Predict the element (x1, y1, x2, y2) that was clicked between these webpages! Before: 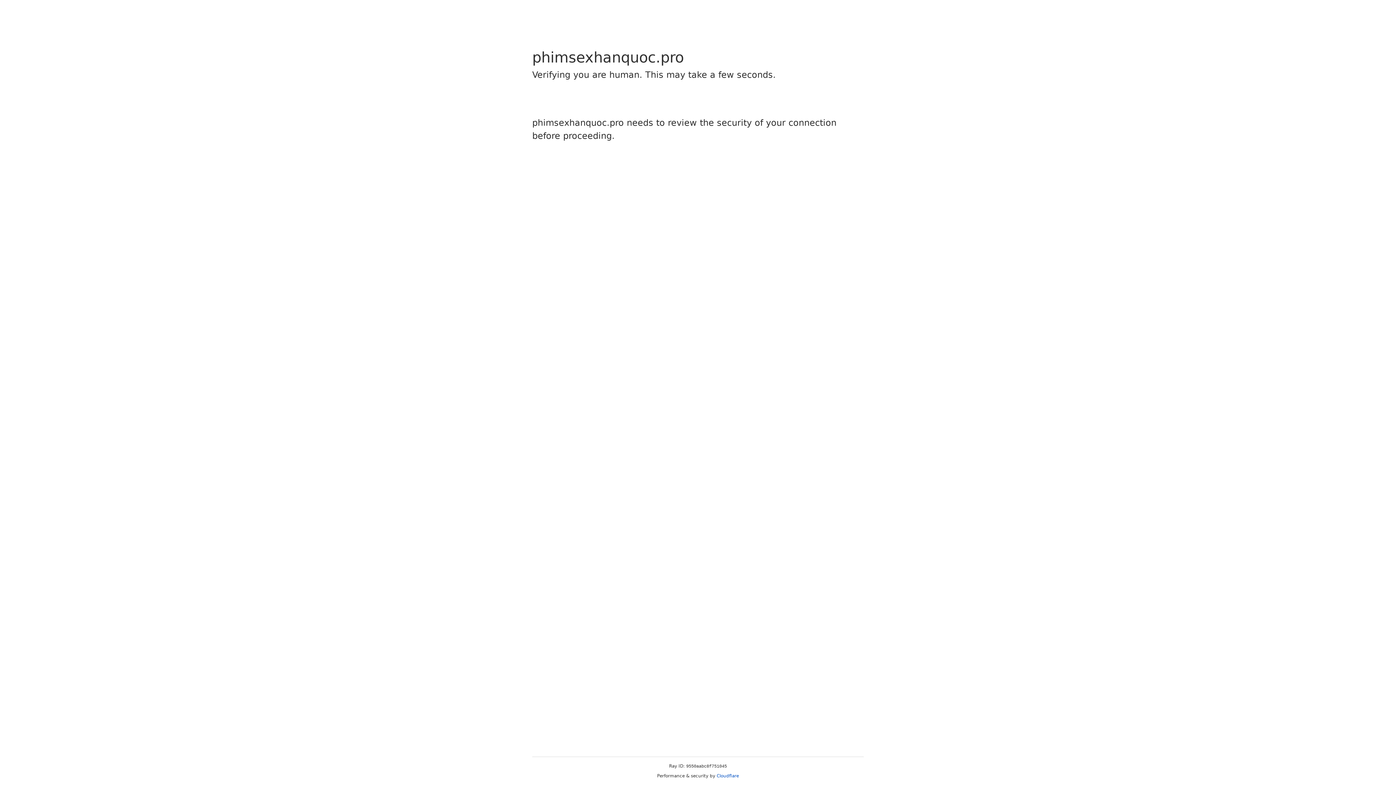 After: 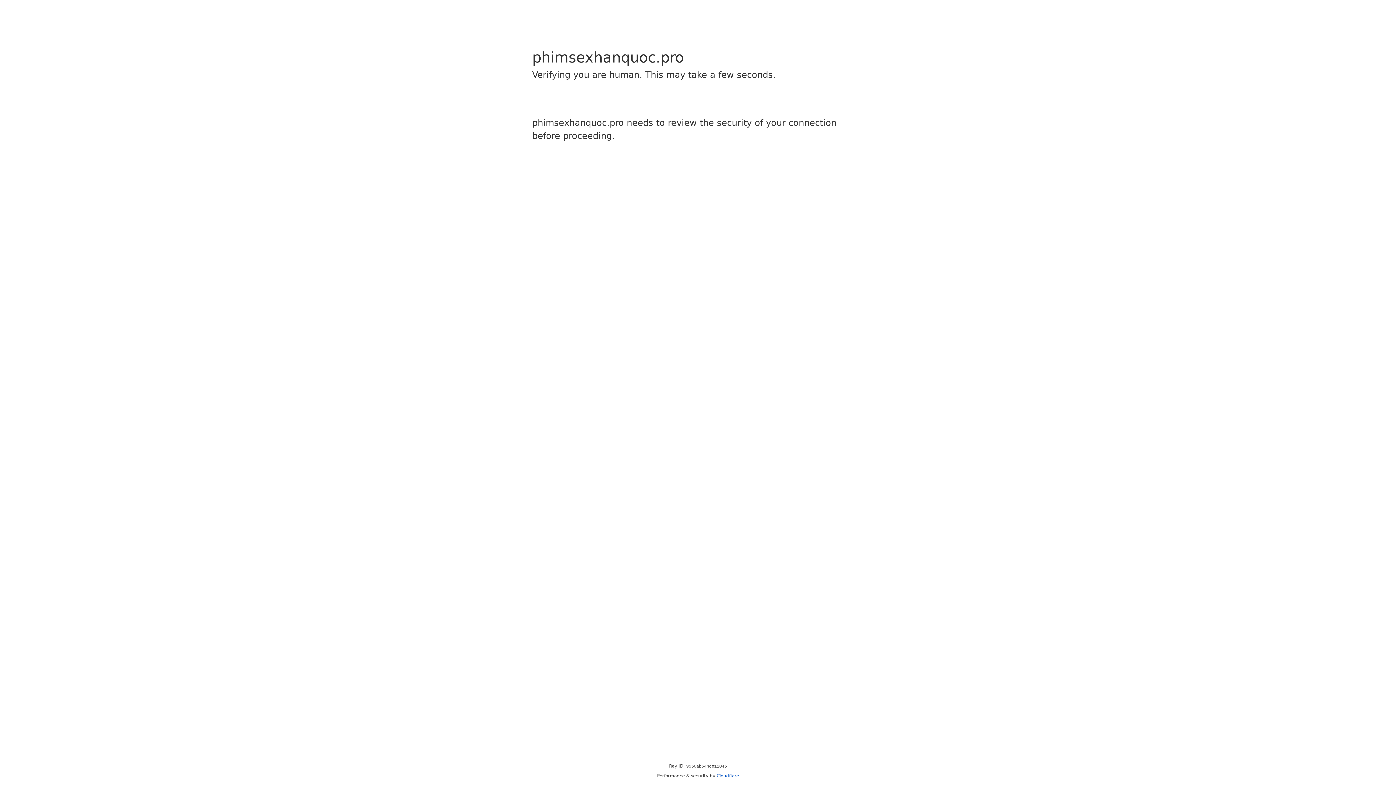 Action: label: Cloudflare bbox: (716, 773, 739, 778)